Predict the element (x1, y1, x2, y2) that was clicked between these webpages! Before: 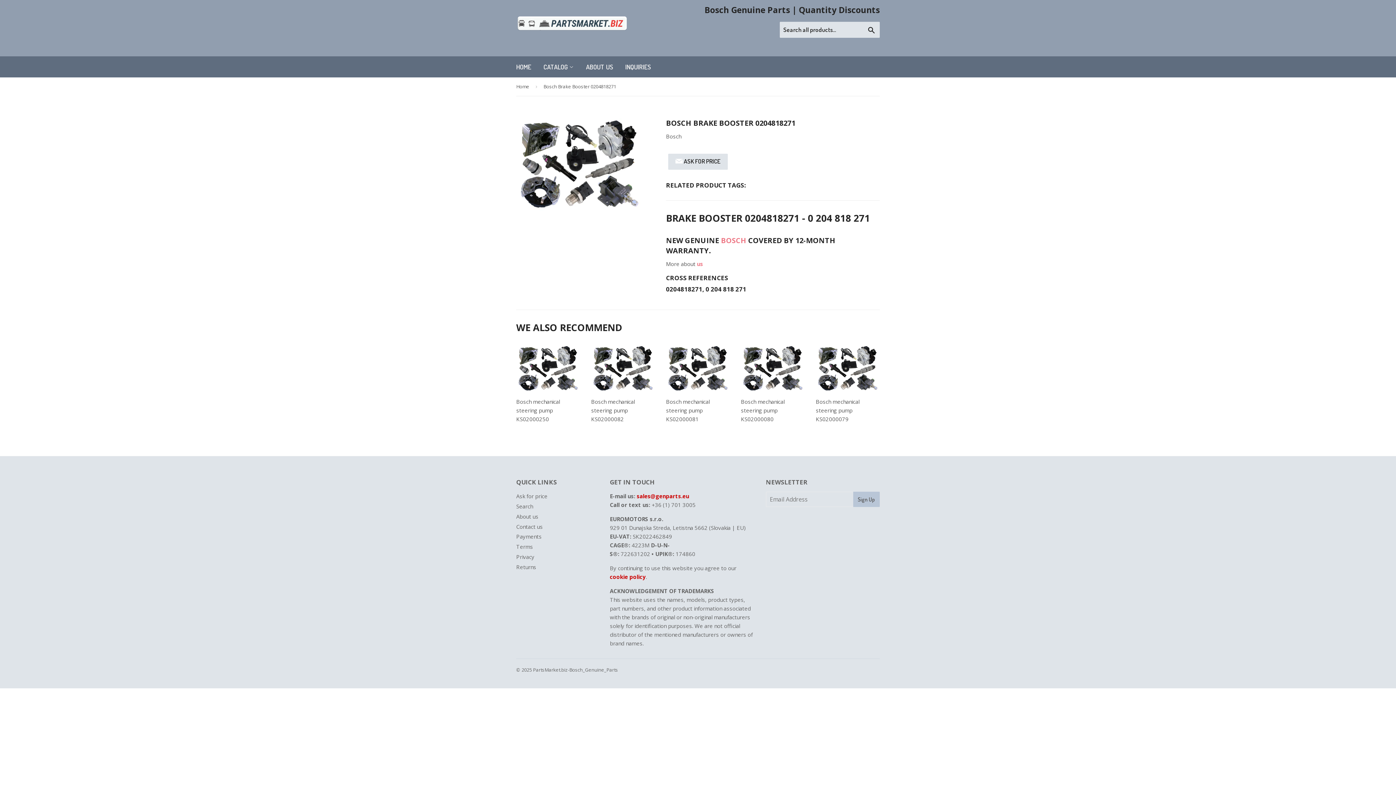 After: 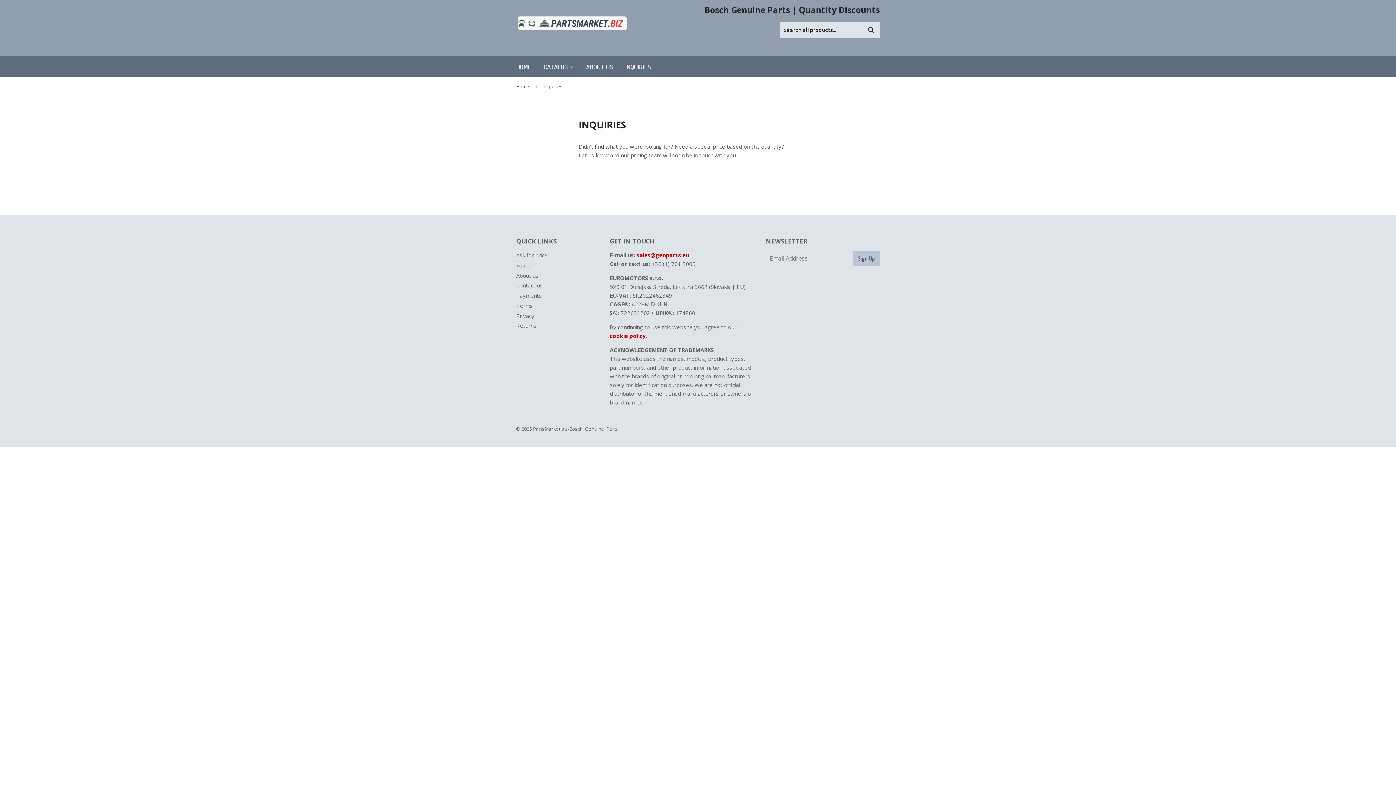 Action: bbox: (620, 56, 656, 77) label: INQUIRIES